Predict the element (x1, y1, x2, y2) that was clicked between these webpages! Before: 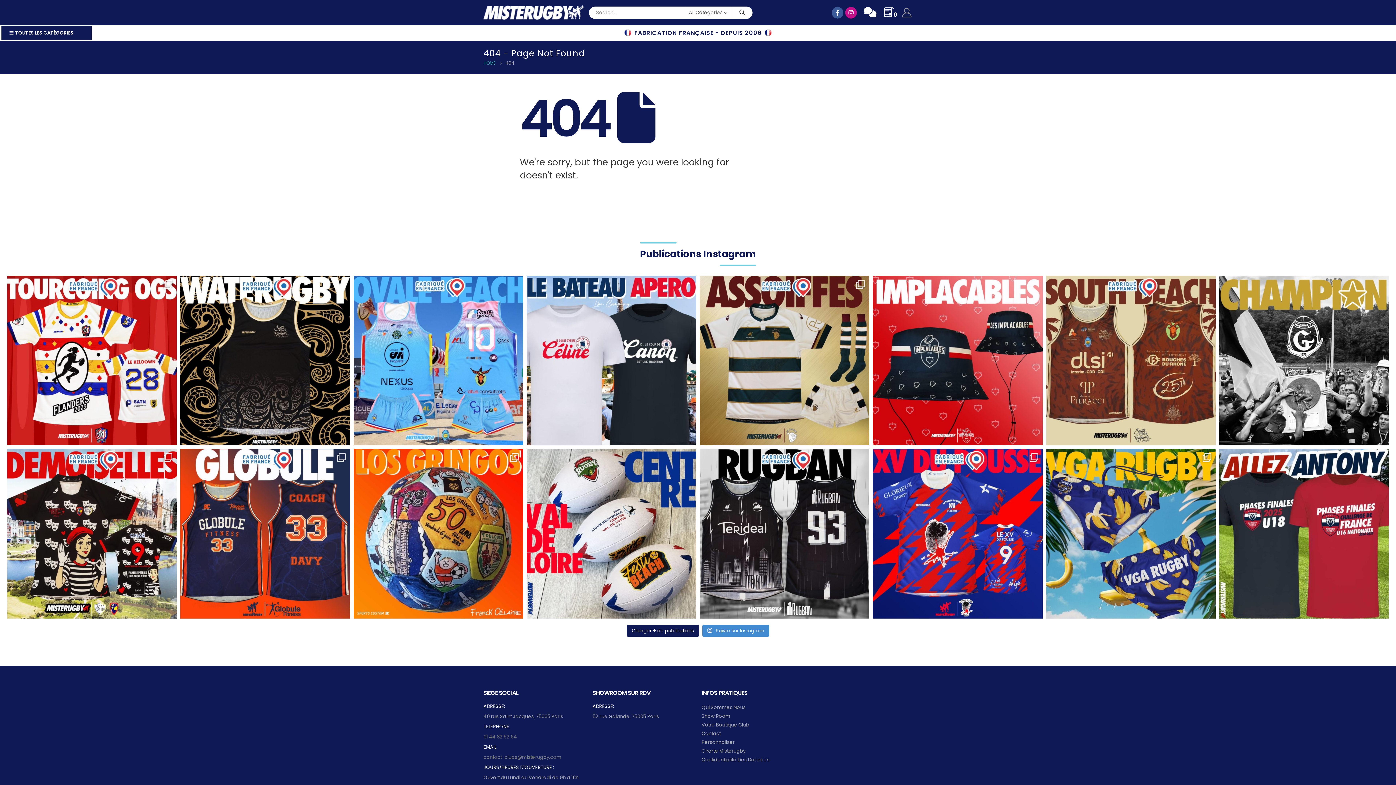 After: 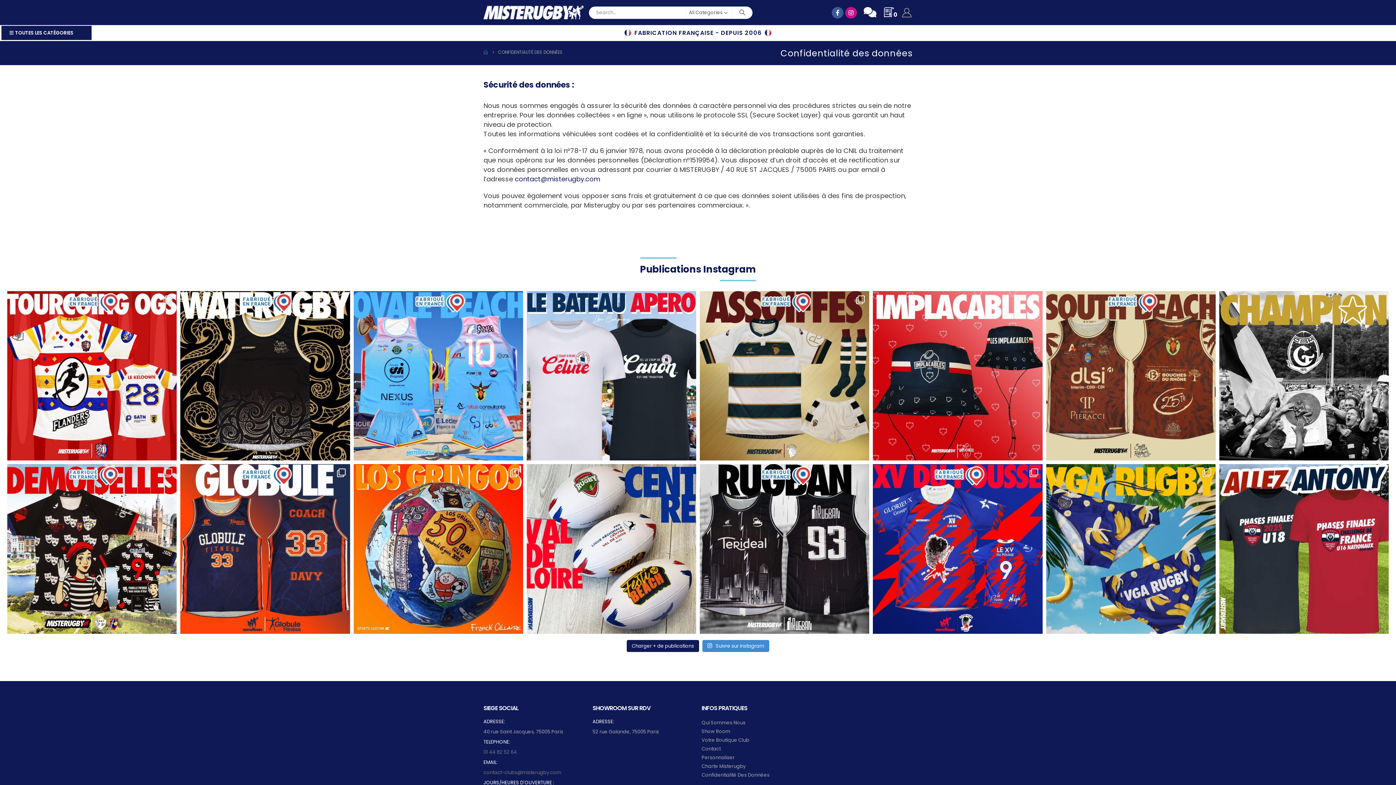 Action: bbox: (701, 755, 803, 764) label: Confidentialité Des Données